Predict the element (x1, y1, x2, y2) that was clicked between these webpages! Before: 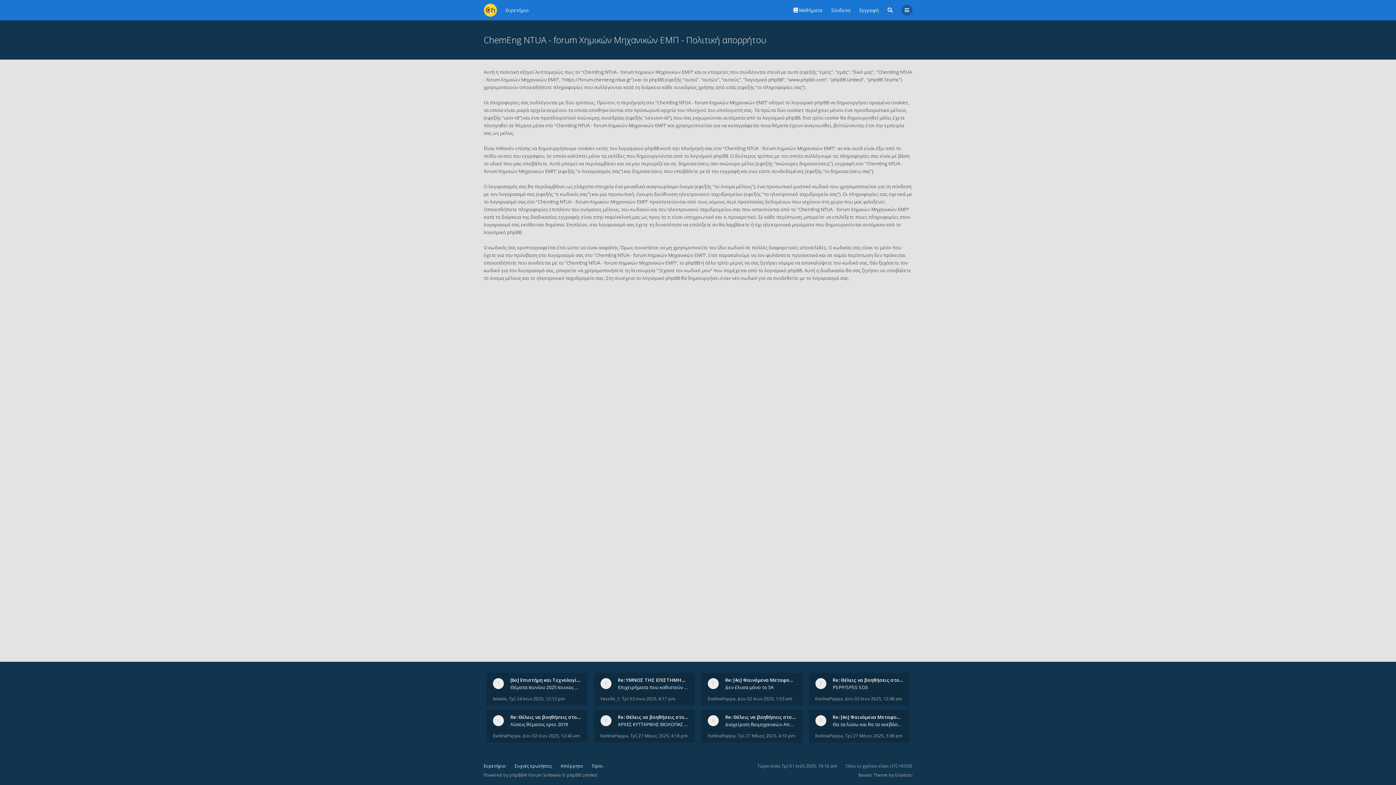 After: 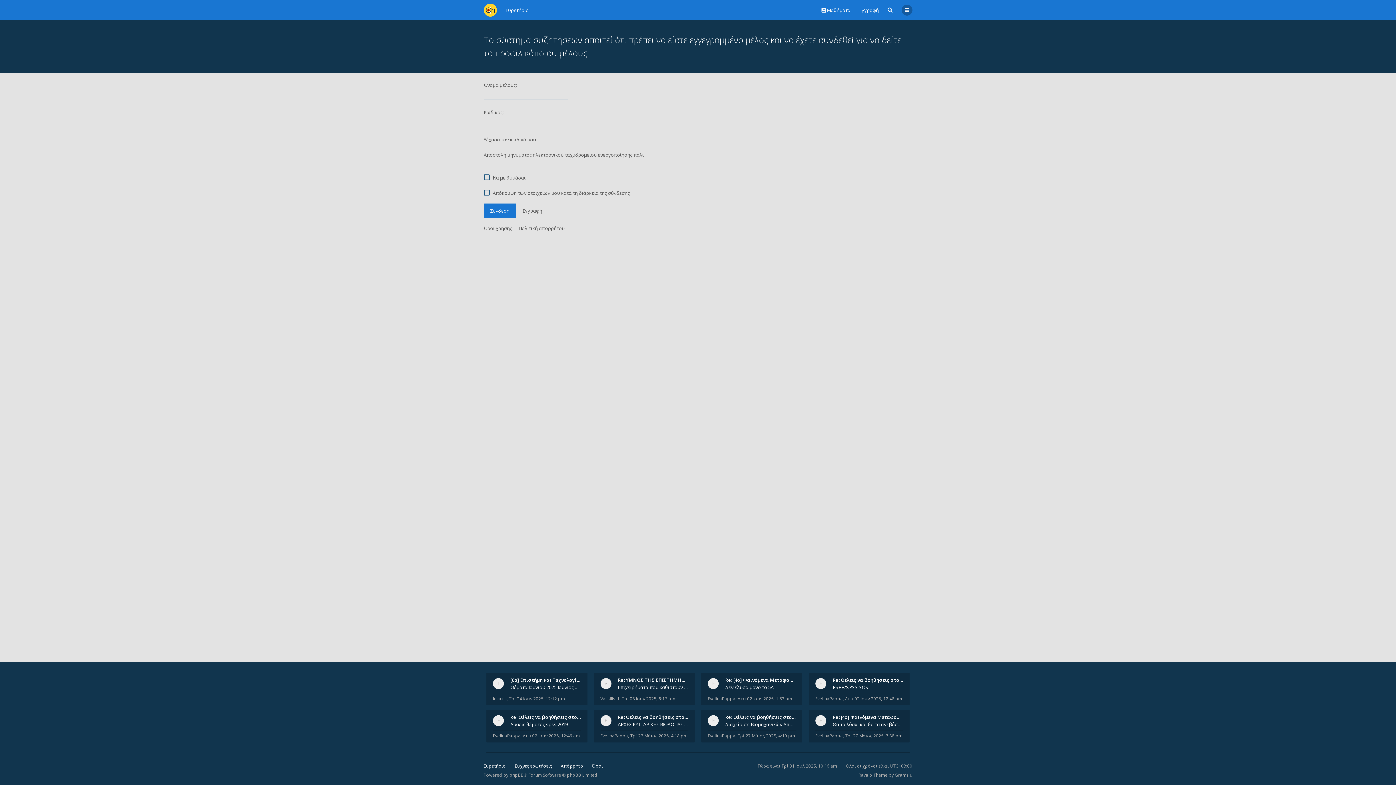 Action: label: EvelinaPappa bbox: (600, 733, 628, 739)